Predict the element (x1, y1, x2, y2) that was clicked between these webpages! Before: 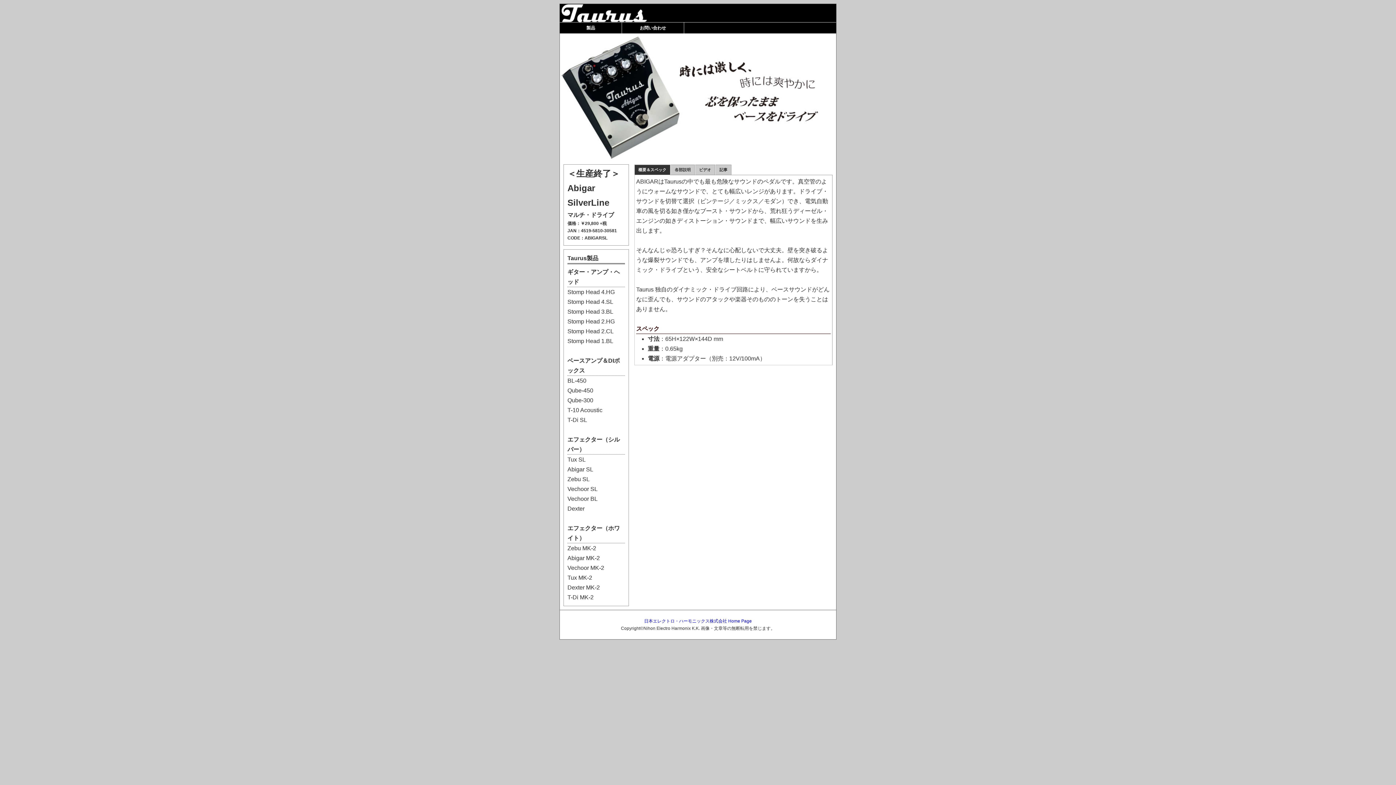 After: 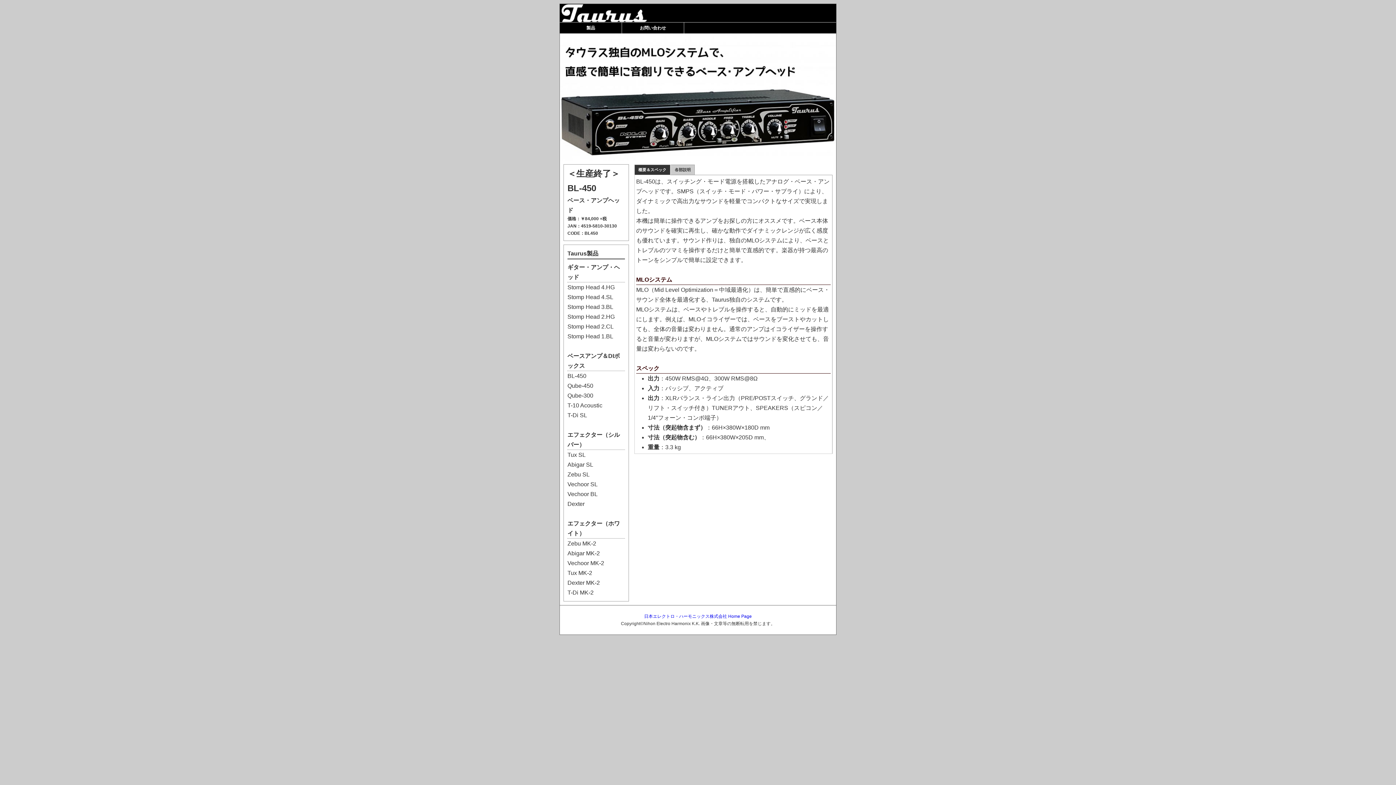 Action: label: BL-450 bbox: (567, 377, 586, 384)